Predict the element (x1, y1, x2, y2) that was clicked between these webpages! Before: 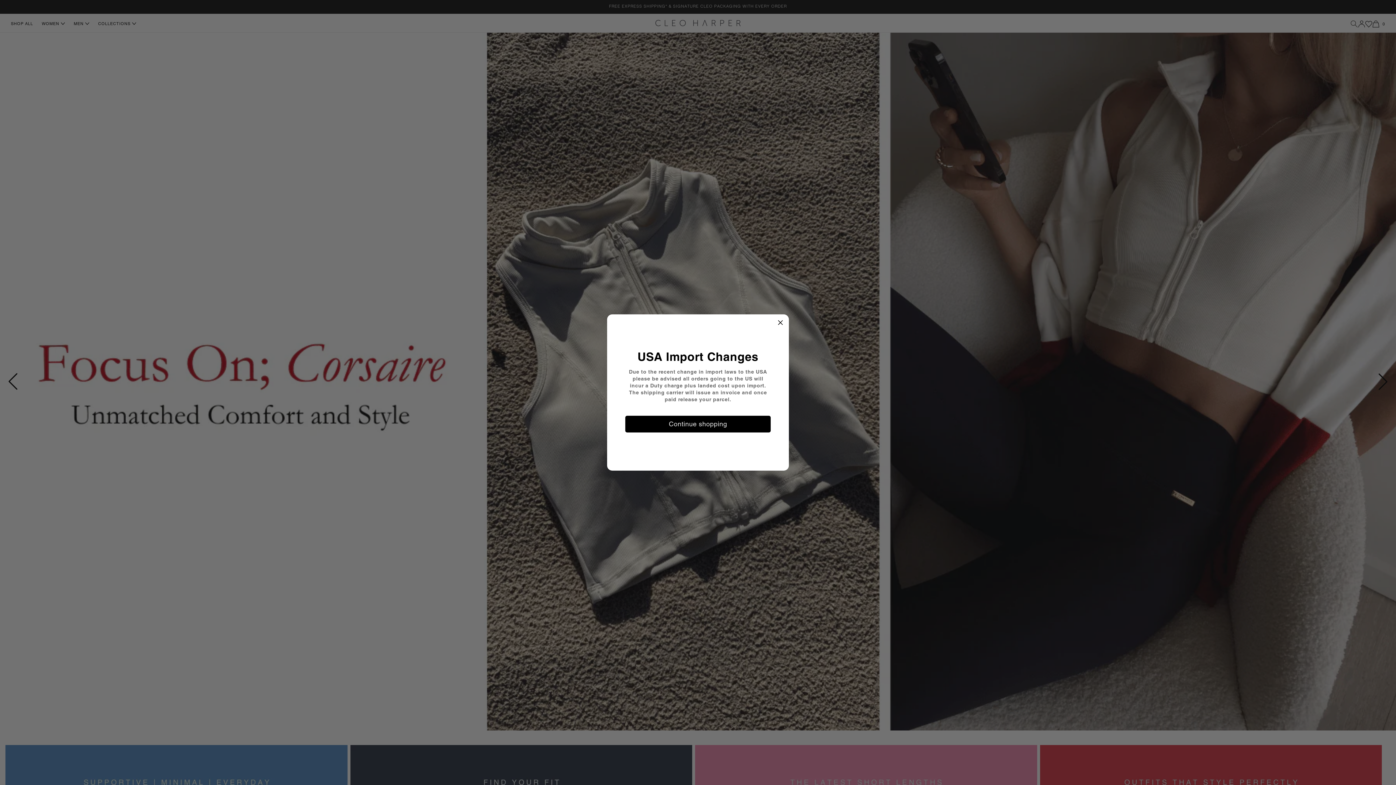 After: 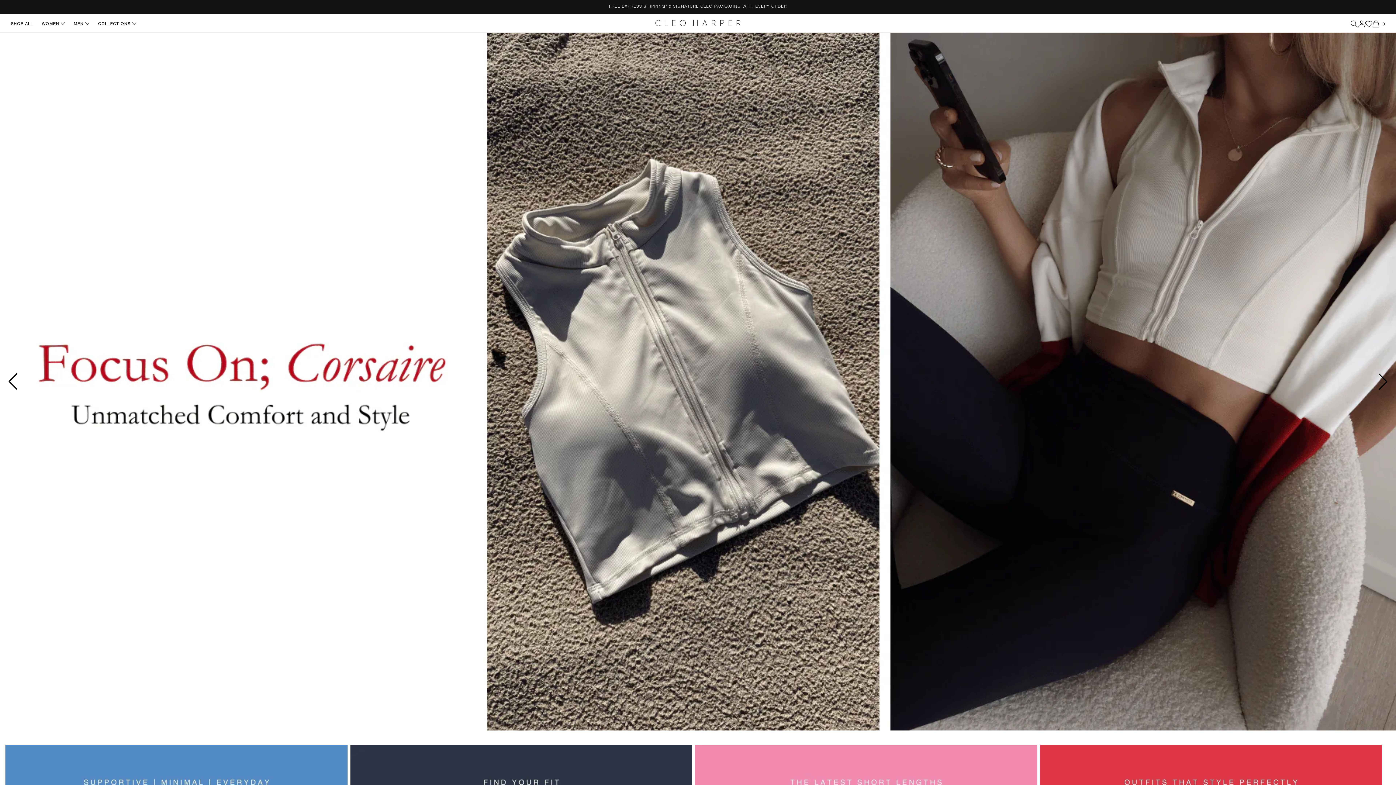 Action: label: Continue shopping bbox: (625, 415, 770, 432)